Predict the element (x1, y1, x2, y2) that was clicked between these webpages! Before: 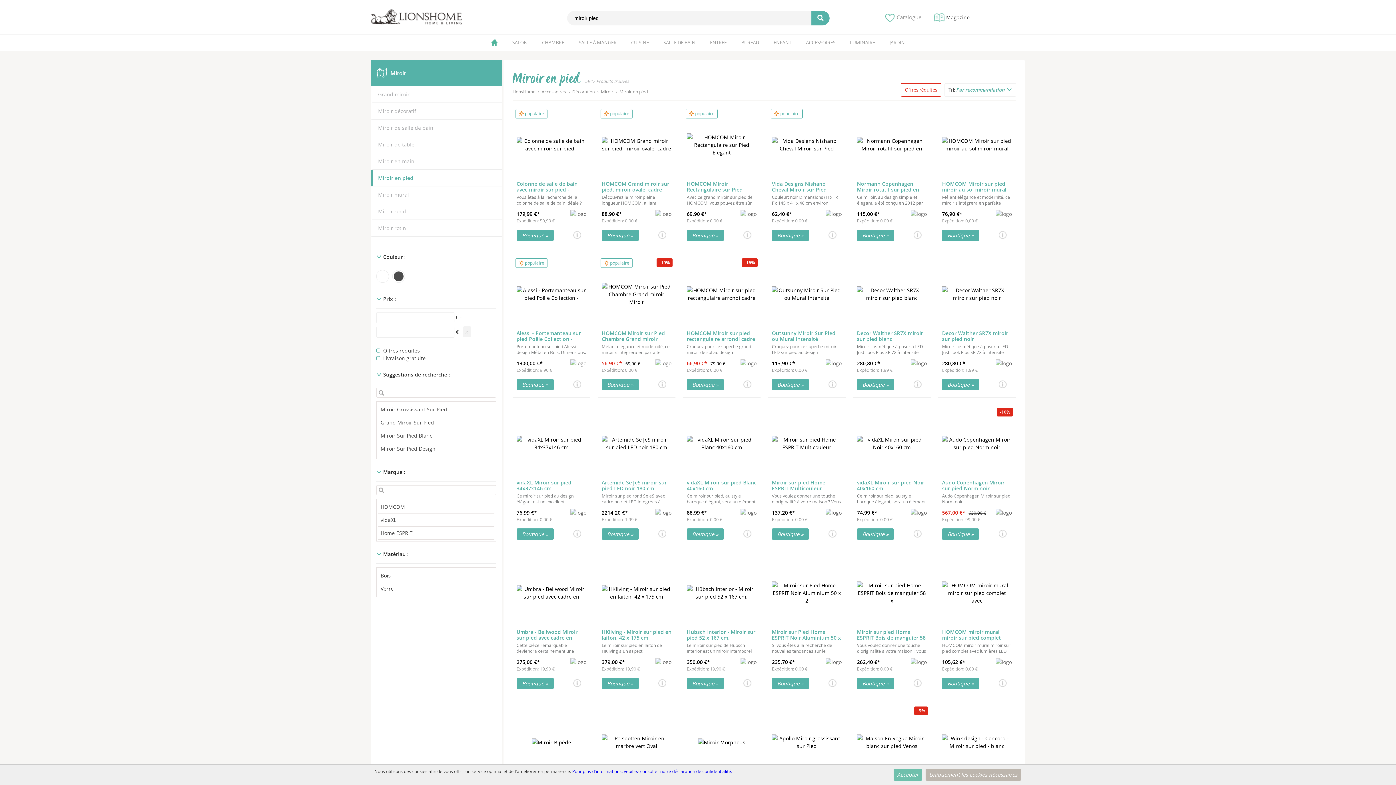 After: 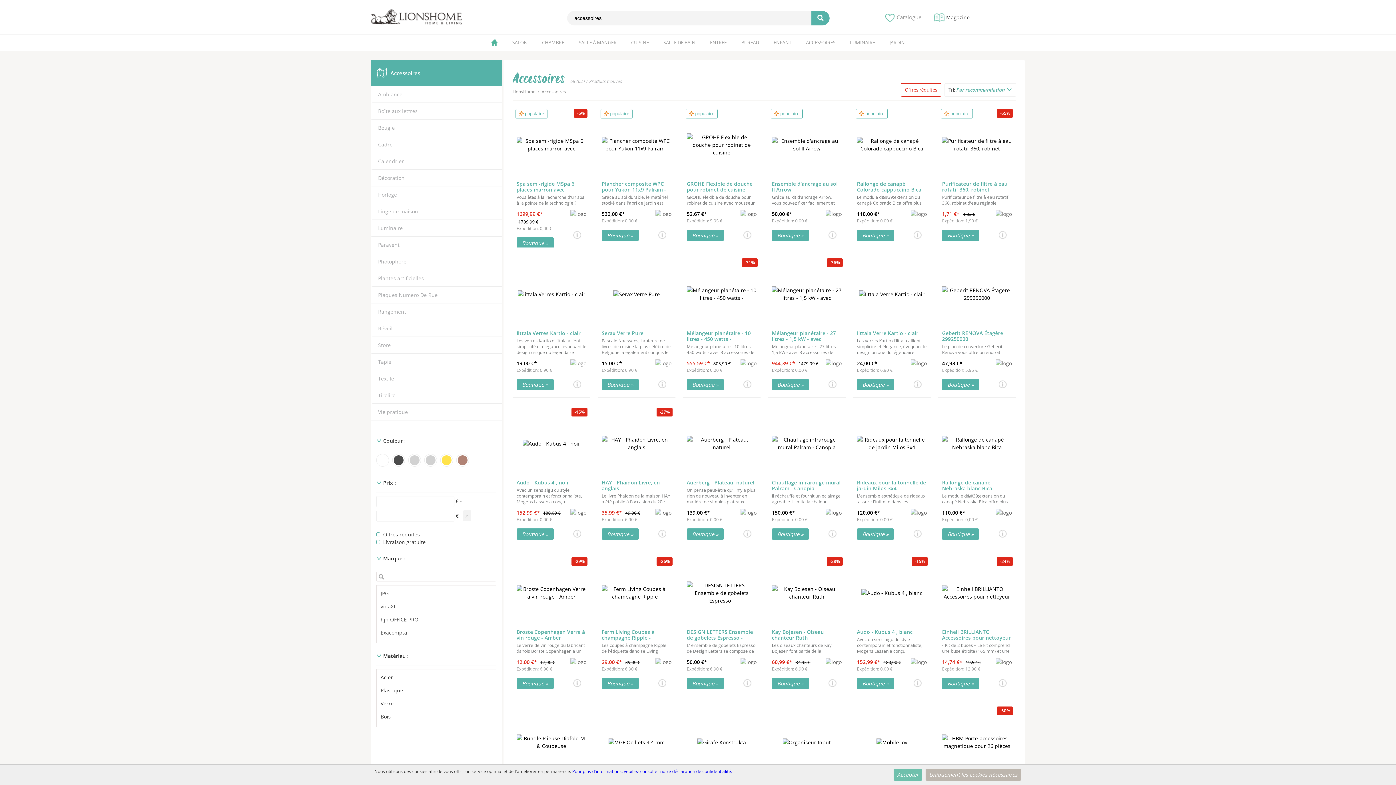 Action: label: Accessoires bbox: (541, 88, 566, 95)